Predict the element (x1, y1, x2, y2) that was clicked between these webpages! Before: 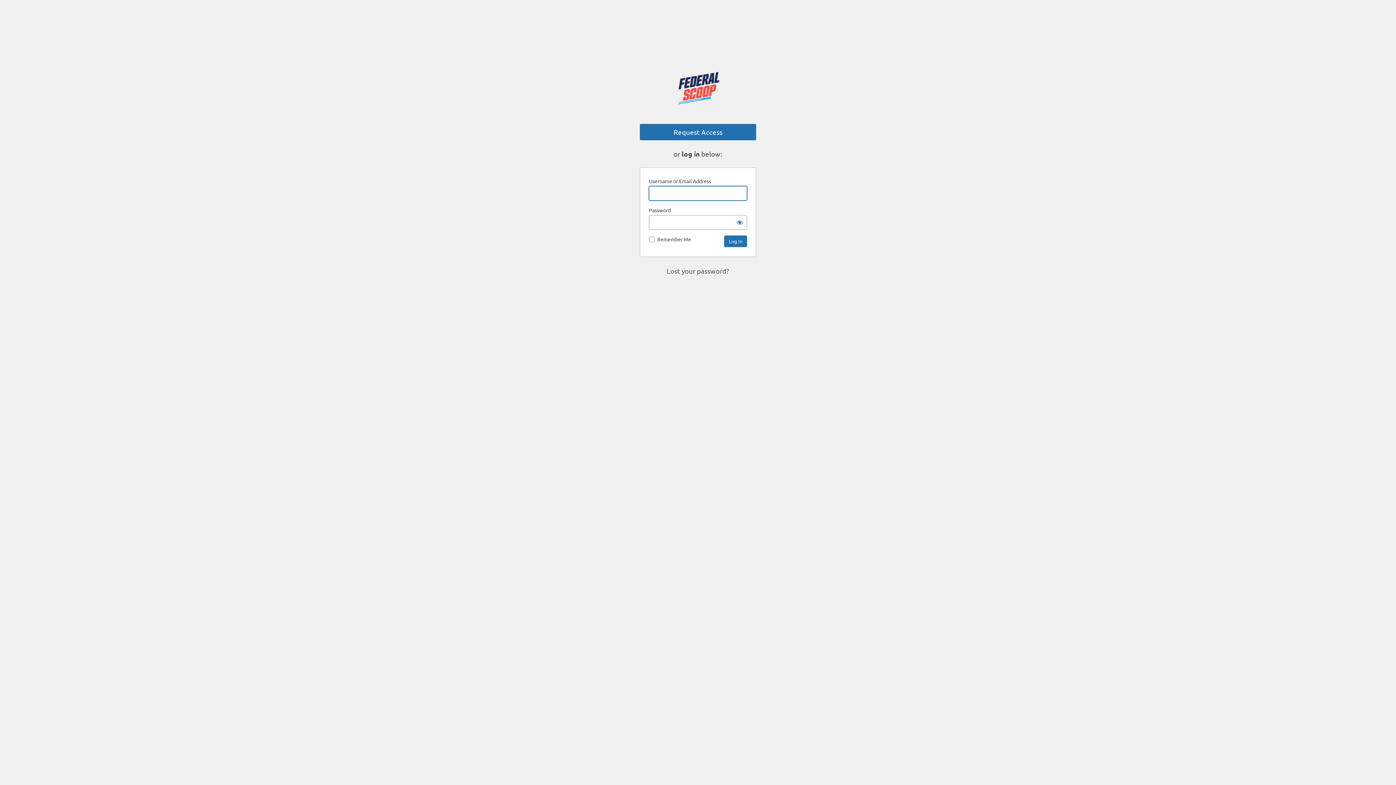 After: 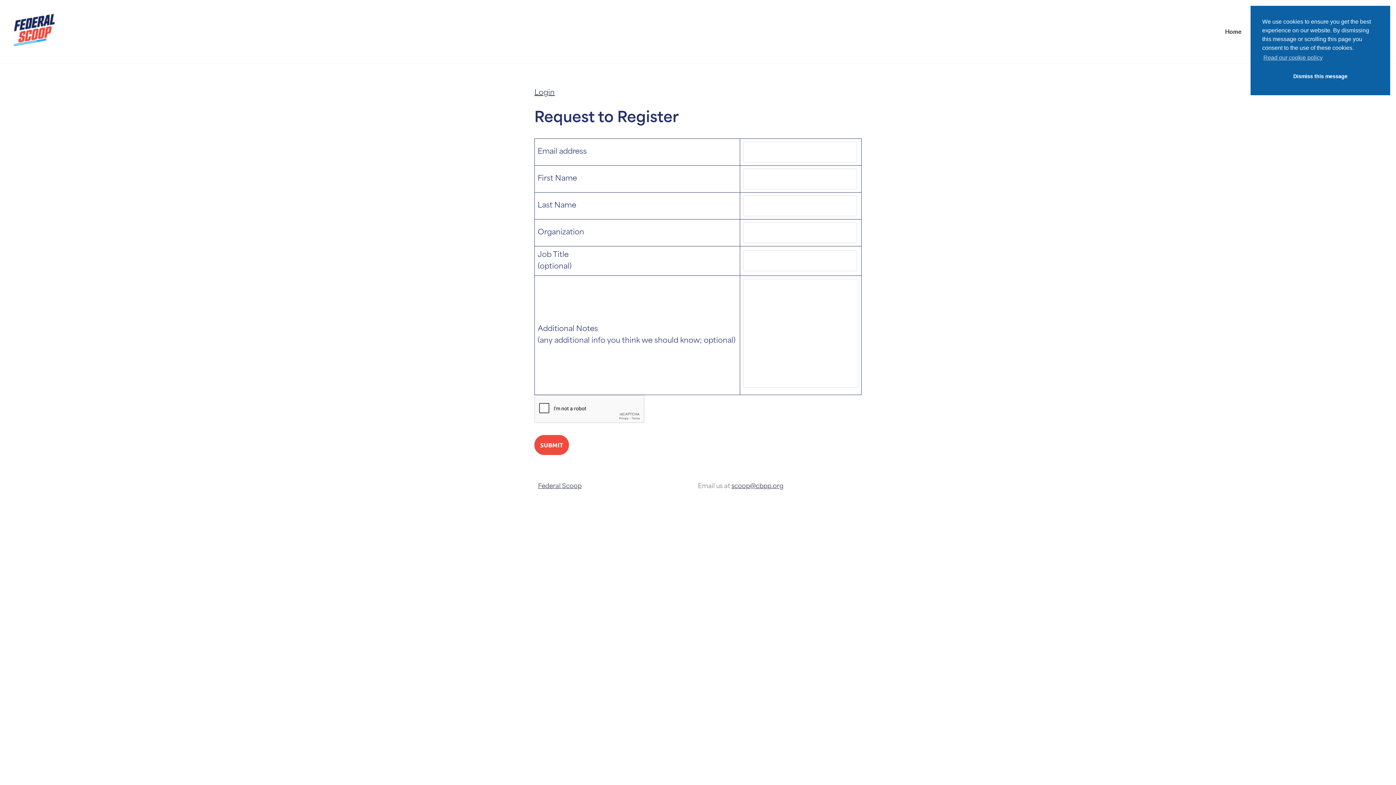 Action: bbox: (640, 124, 756, 140) label: Request Access